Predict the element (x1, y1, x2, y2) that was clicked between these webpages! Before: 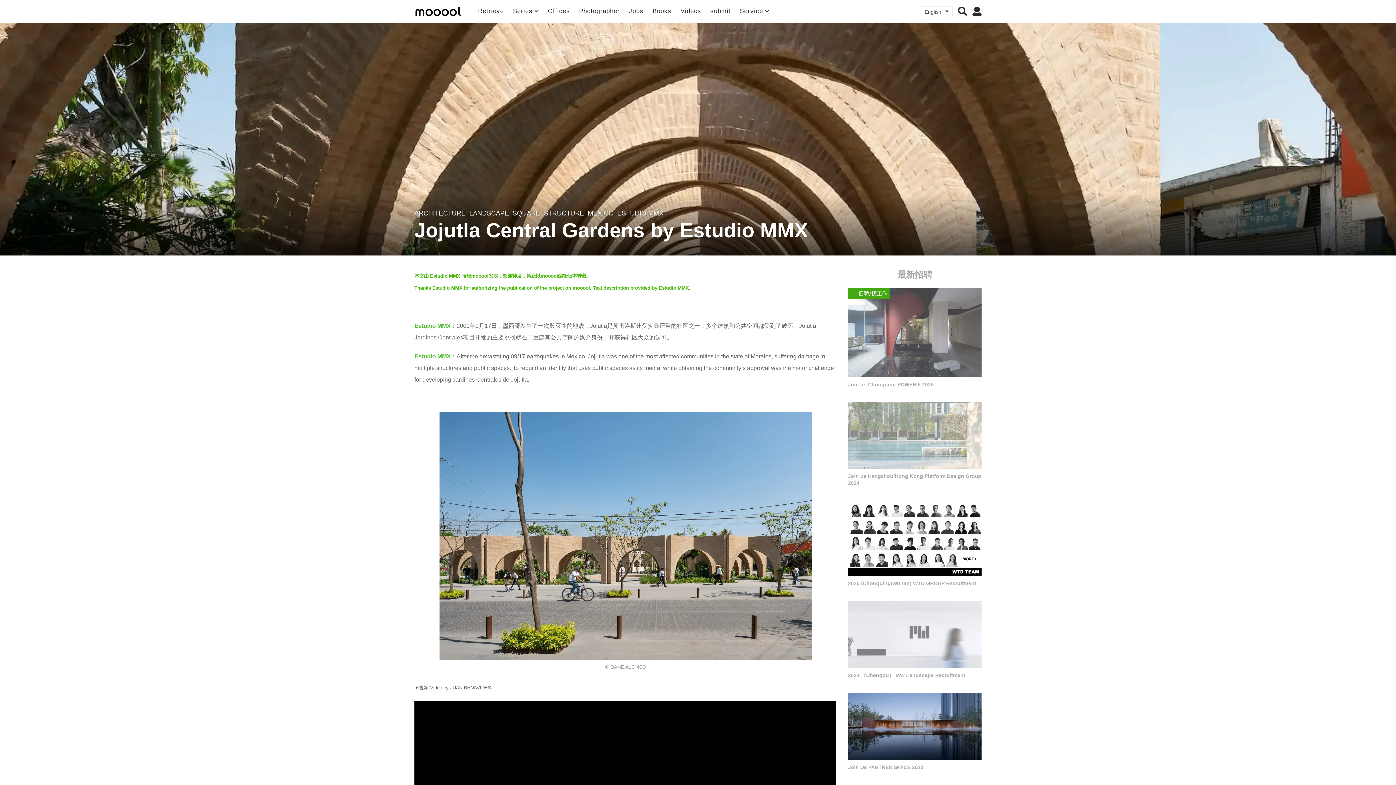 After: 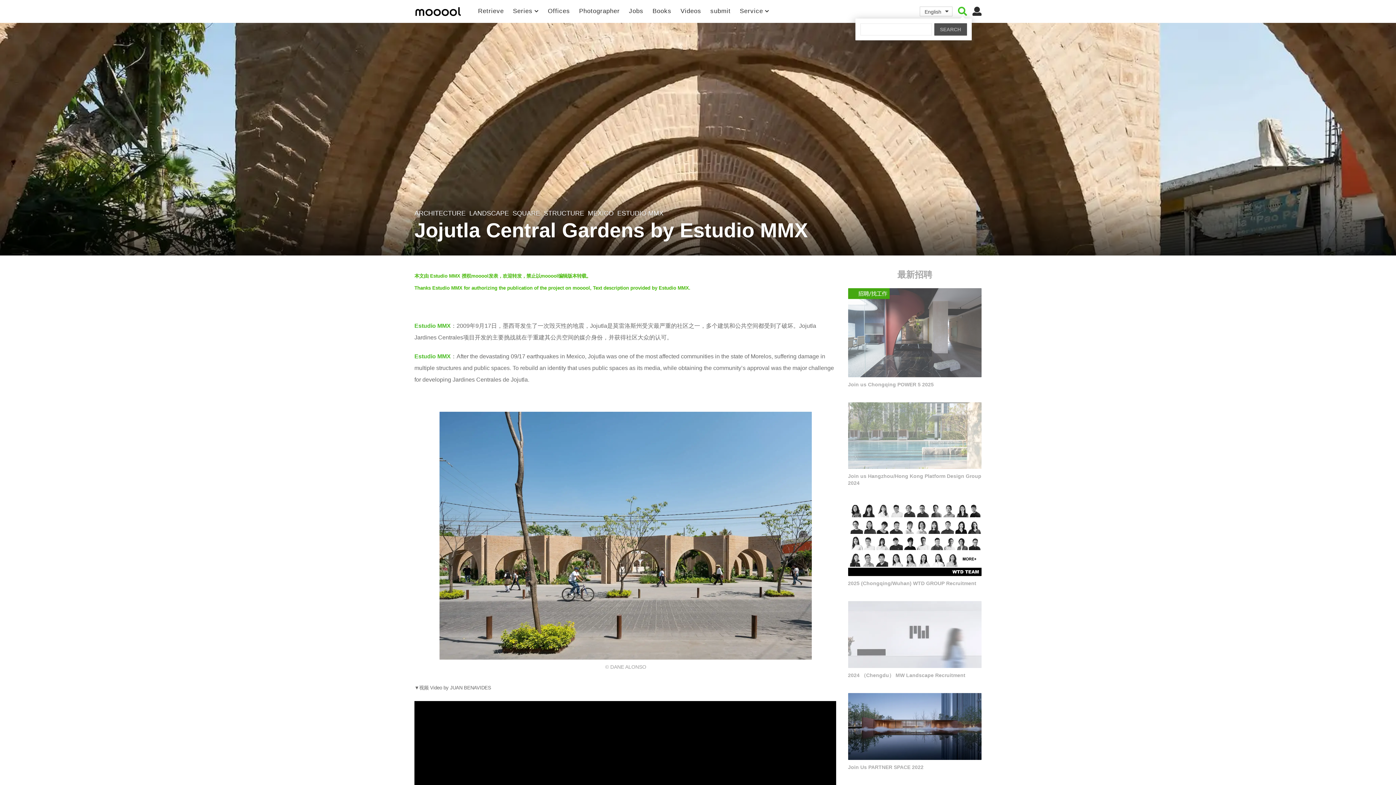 Action: bbox: (958, 4, 967, 18)